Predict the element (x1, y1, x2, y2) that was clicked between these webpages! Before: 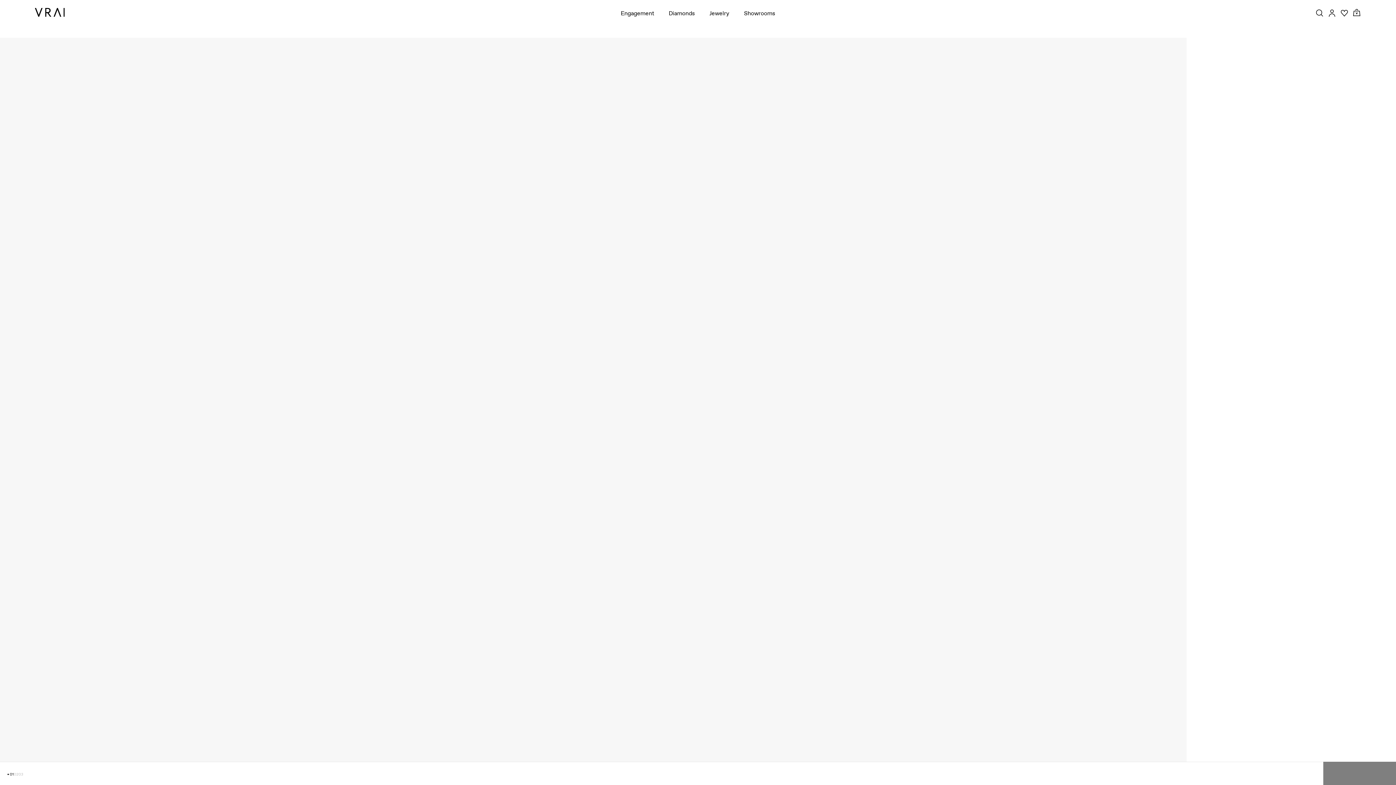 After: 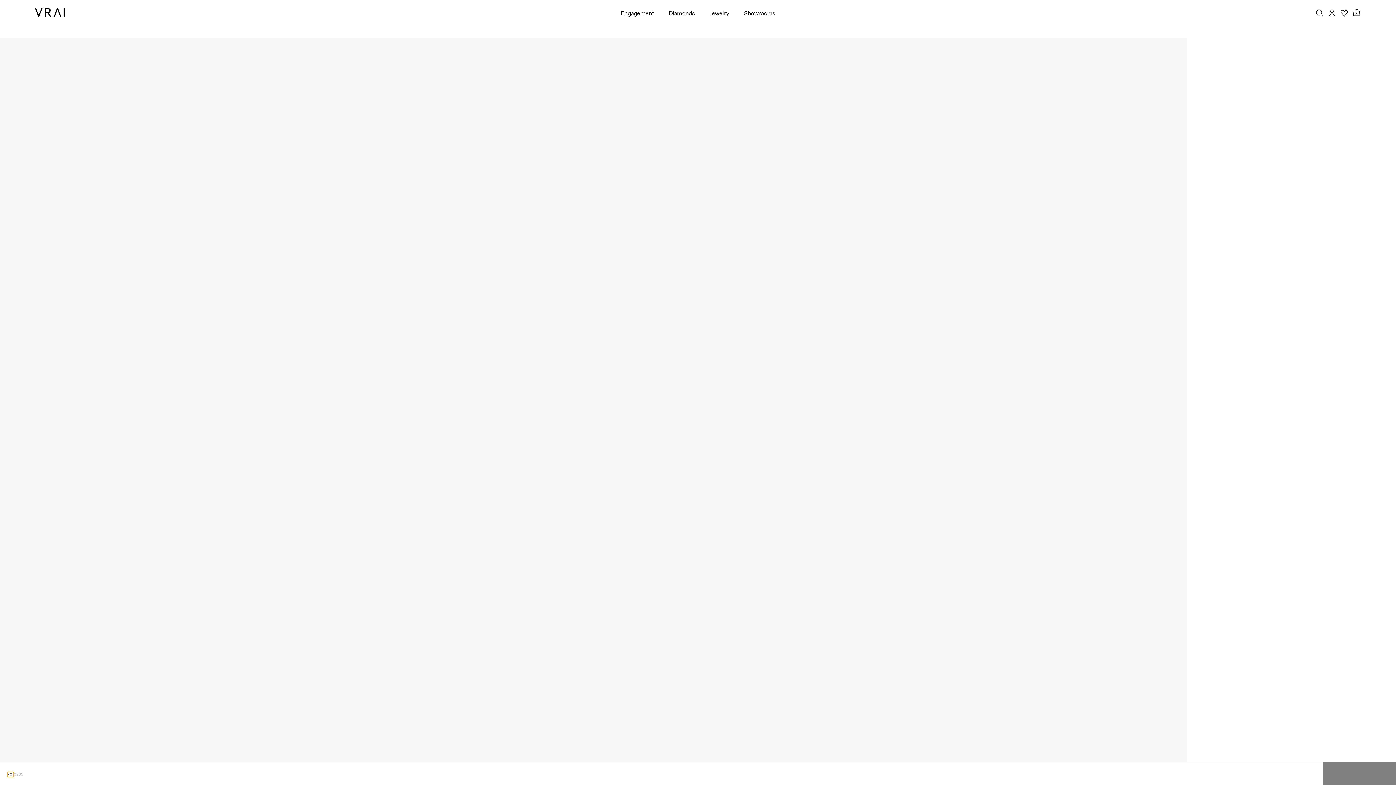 Action: label: • 01 bbox: (7, 772, 13, 777)